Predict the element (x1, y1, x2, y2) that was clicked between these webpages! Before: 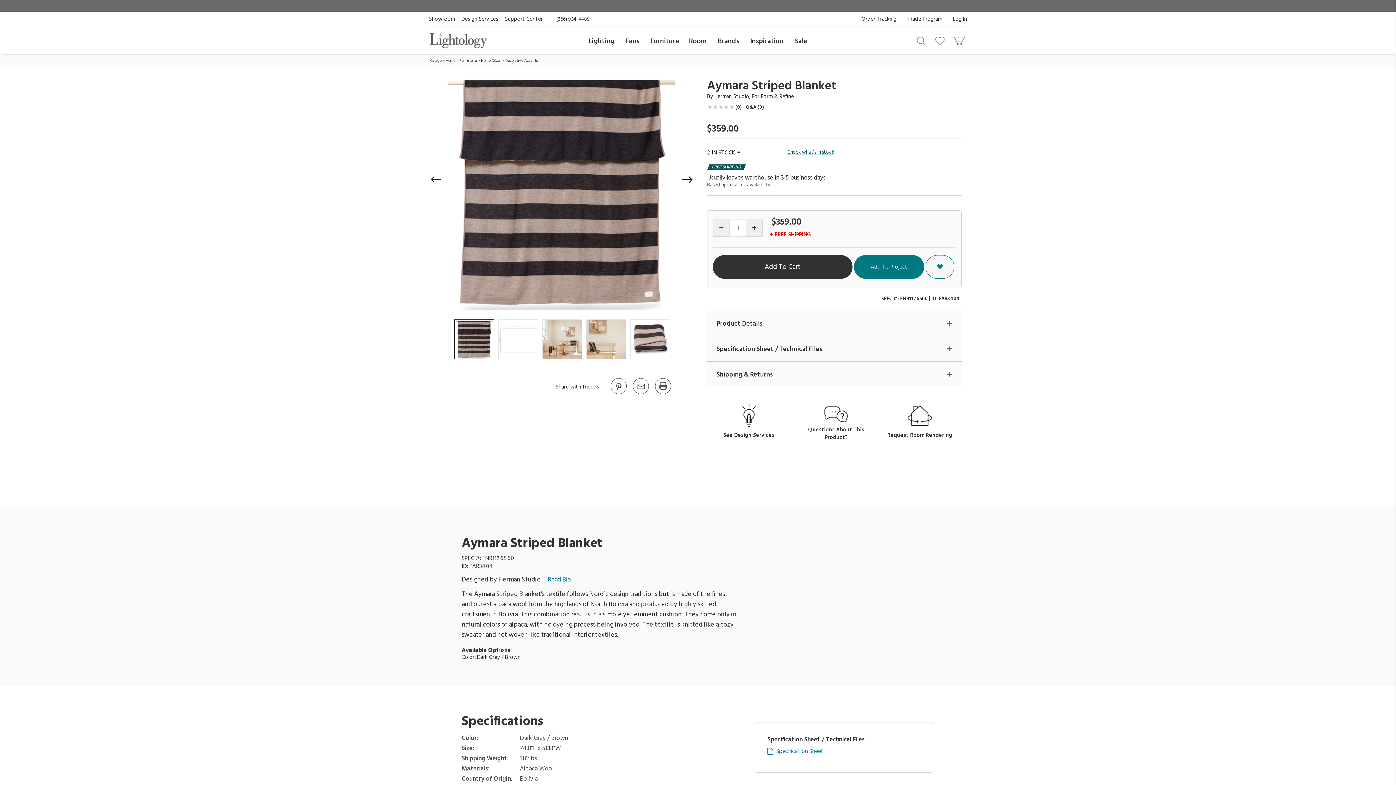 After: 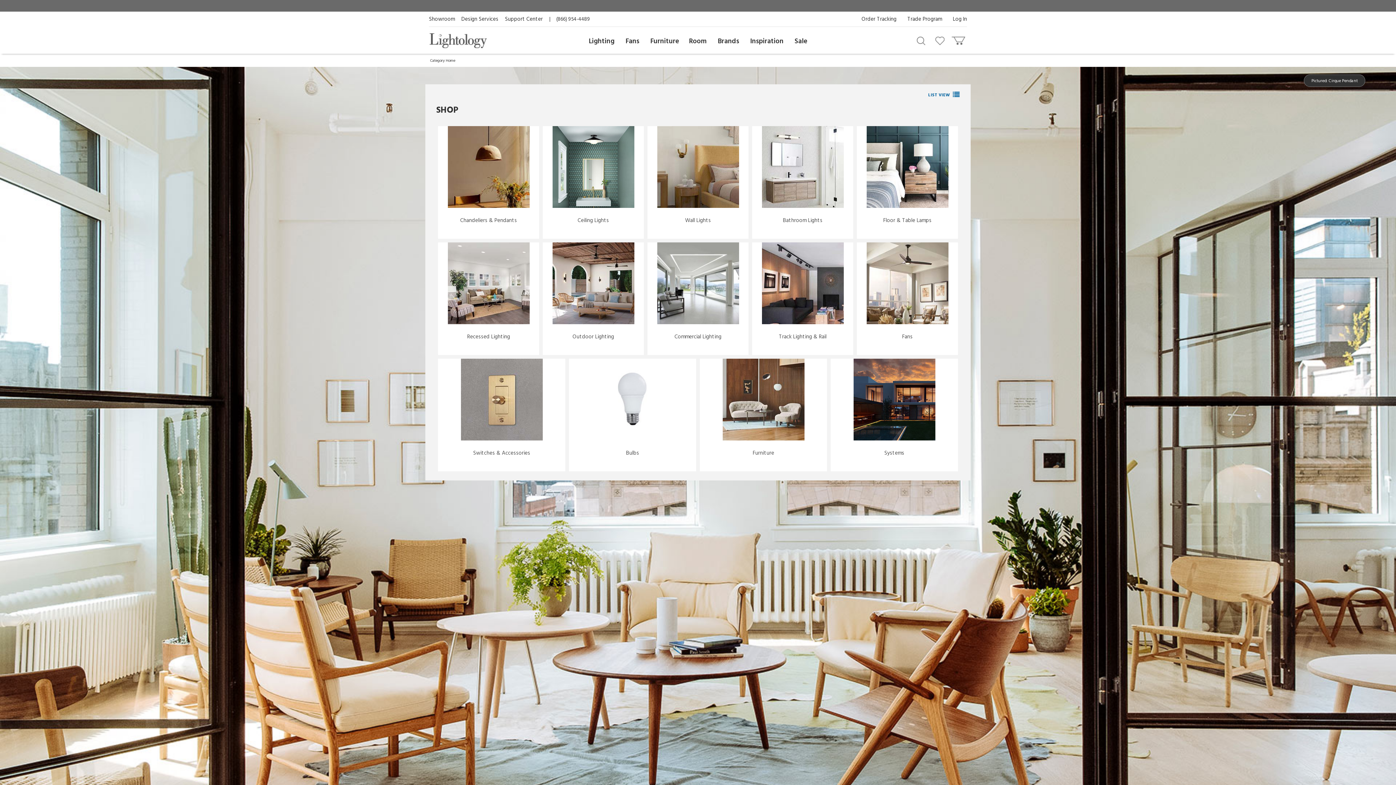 Action: label: Lighting bbox: (588, 28, 614, 54)